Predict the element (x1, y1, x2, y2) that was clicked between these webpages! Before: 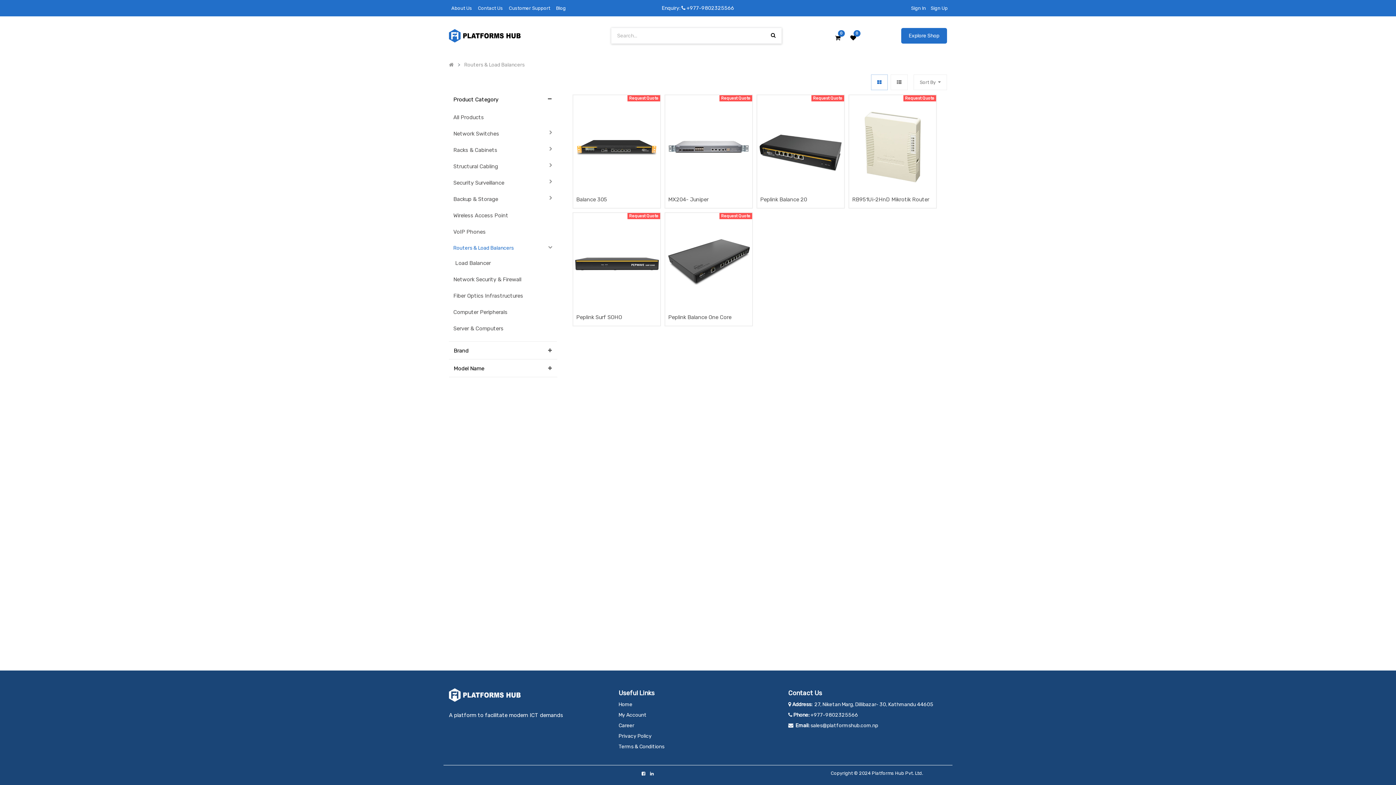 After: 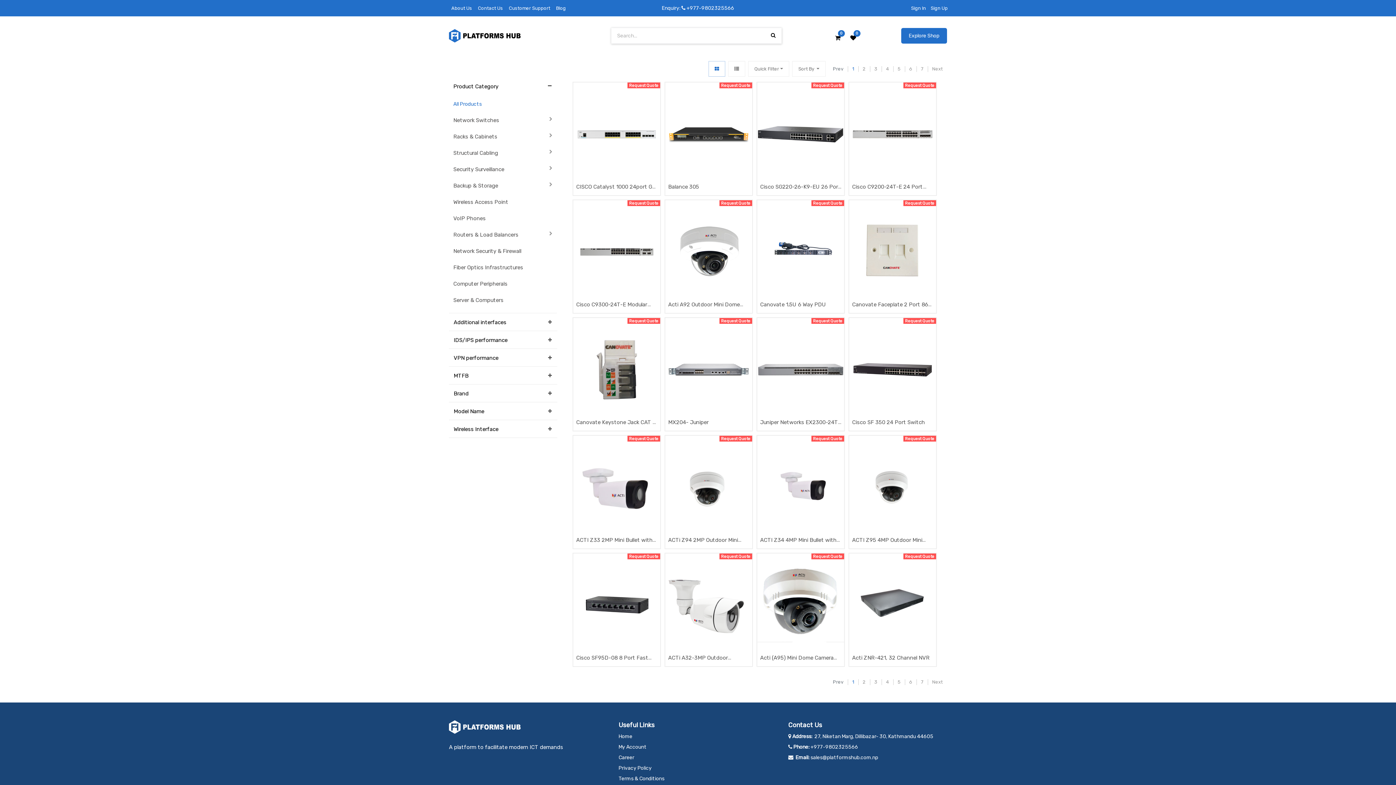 Action: bbox: (449, 61, 454, 68) label:  